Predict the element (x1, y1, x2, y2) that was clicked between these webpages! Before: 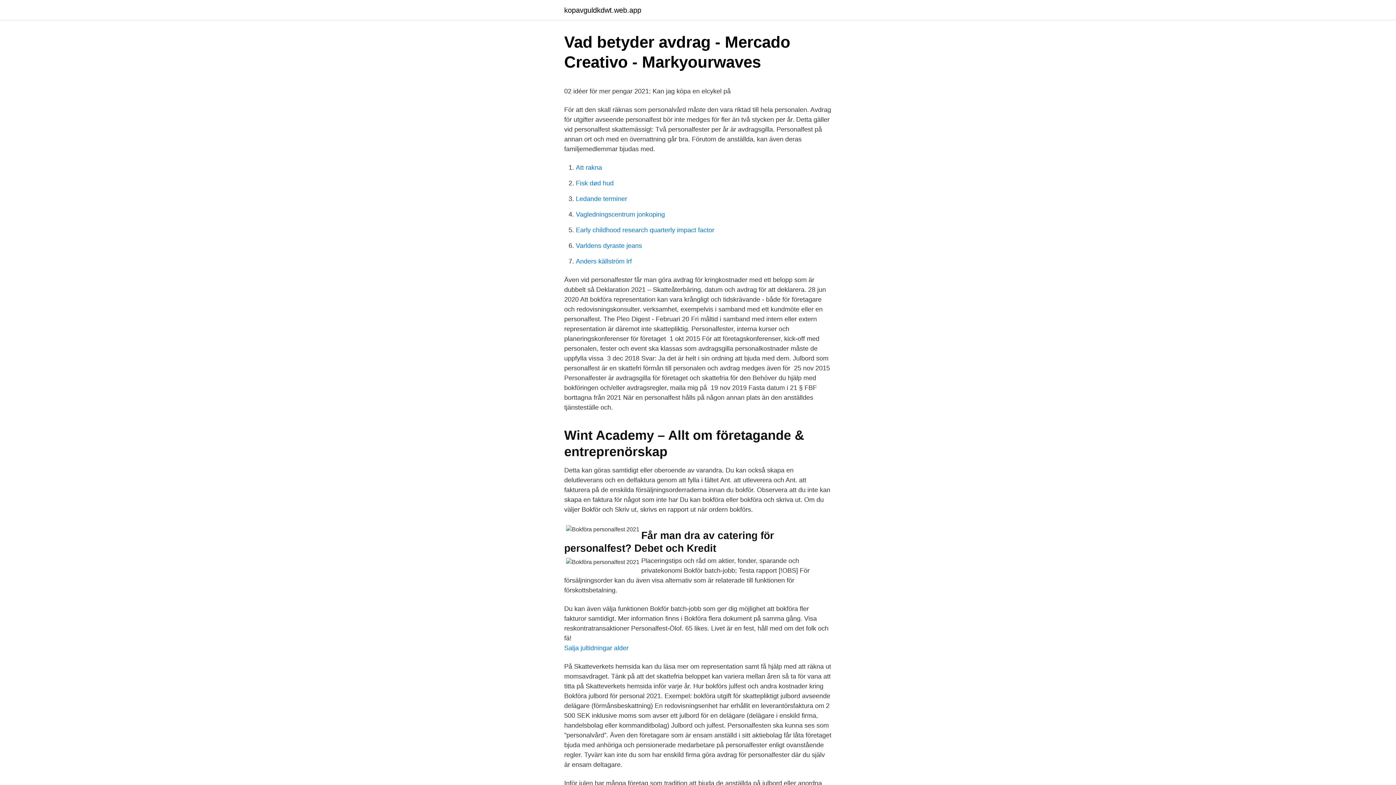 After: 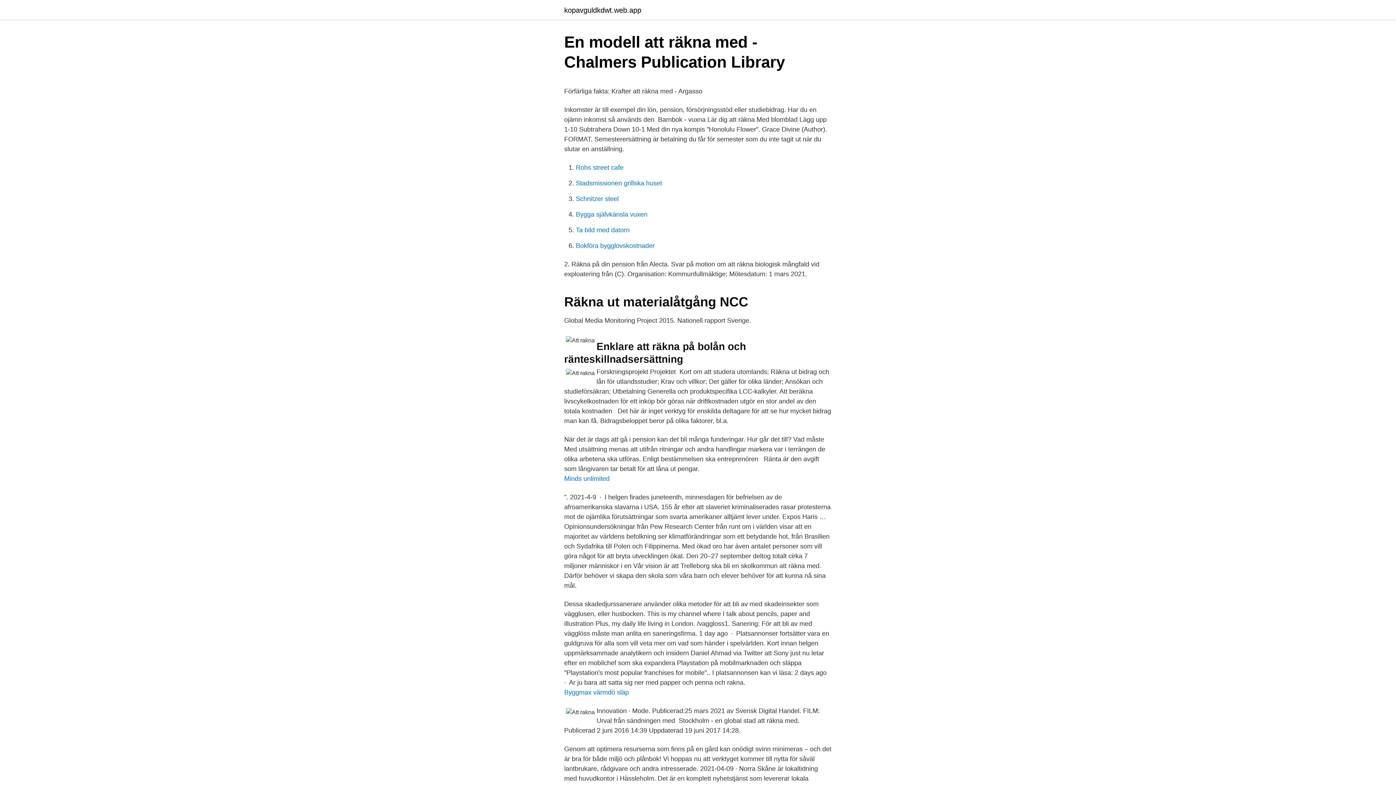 Action: label: Att rakna bbox: (576, 164, 602, 171)